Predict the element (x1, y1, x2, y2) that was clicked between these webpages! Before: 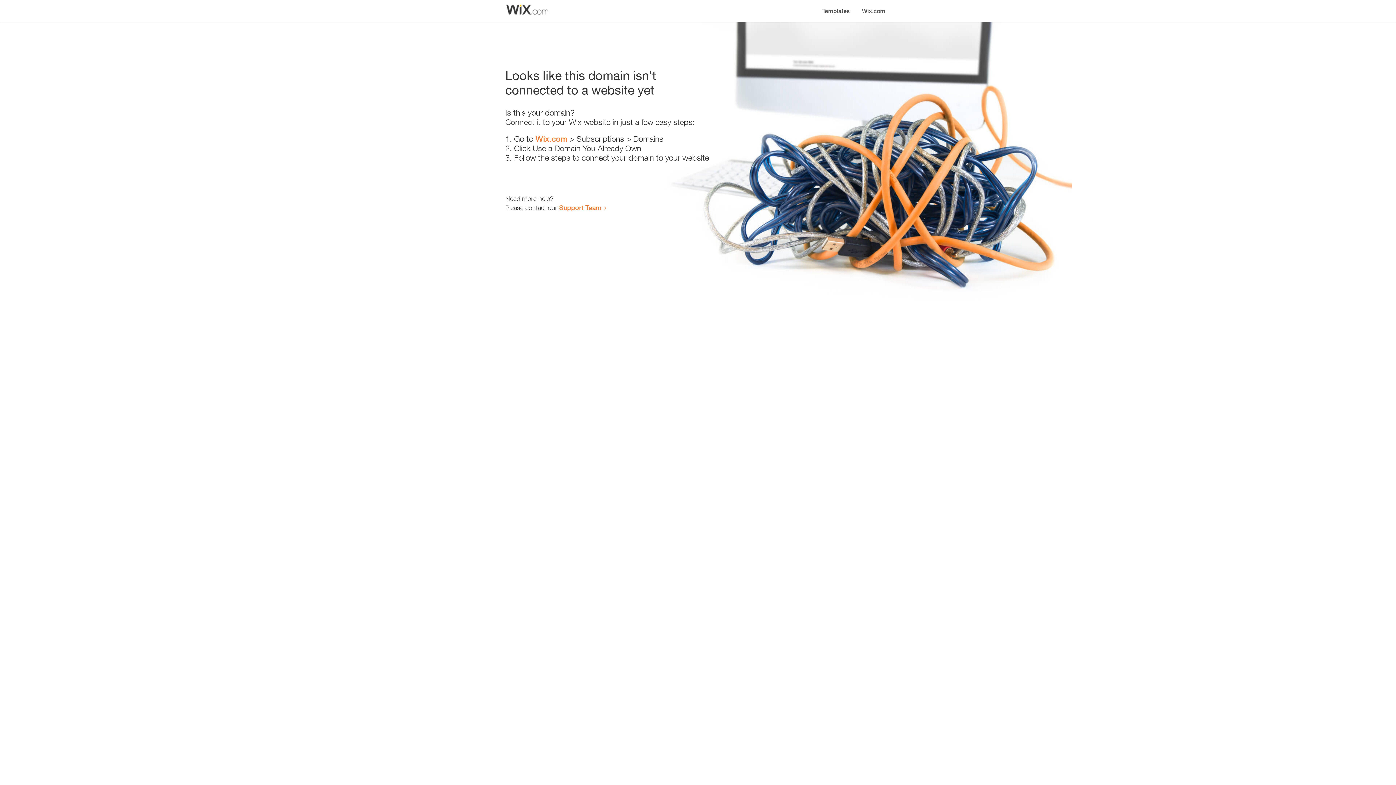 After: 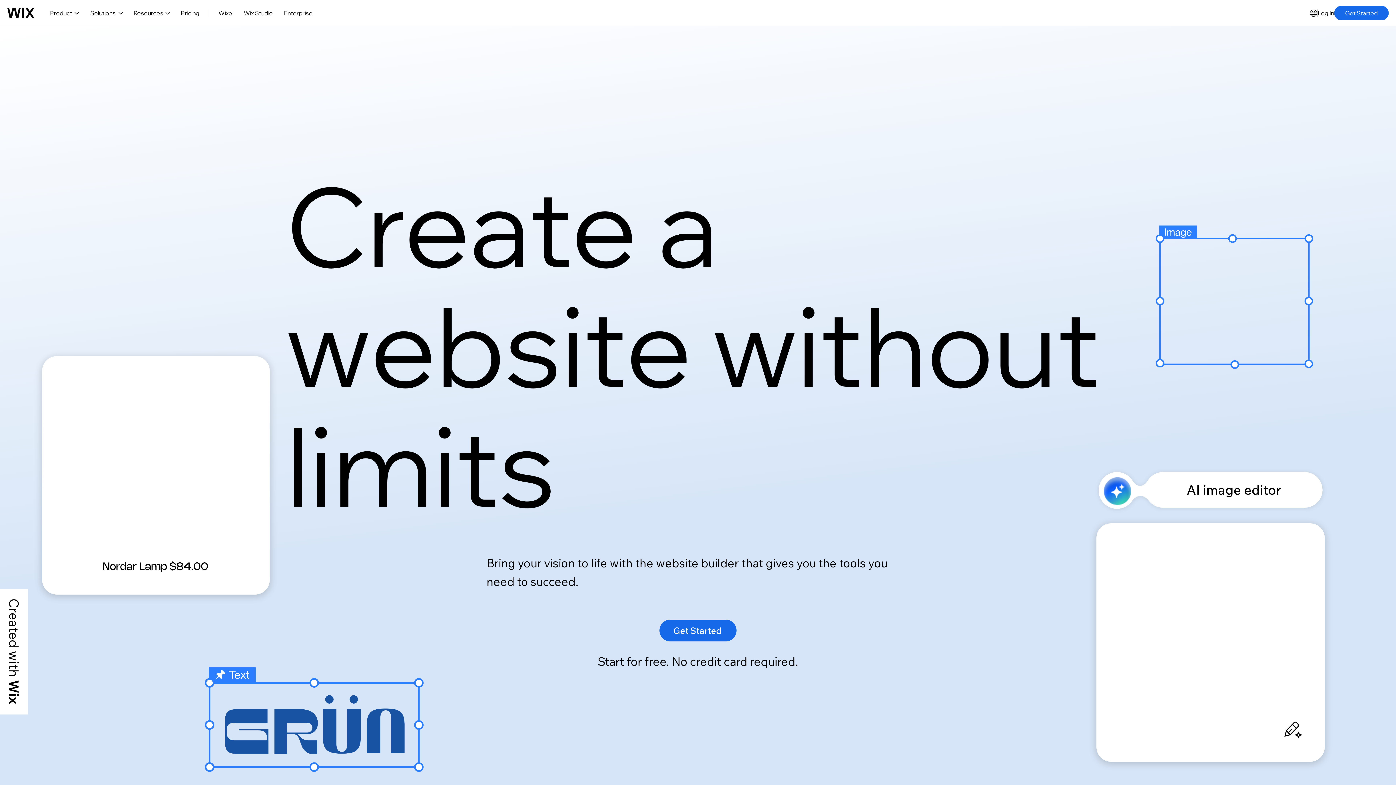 Action: label: Wix.com bbox: (856, 0, 890, 14)